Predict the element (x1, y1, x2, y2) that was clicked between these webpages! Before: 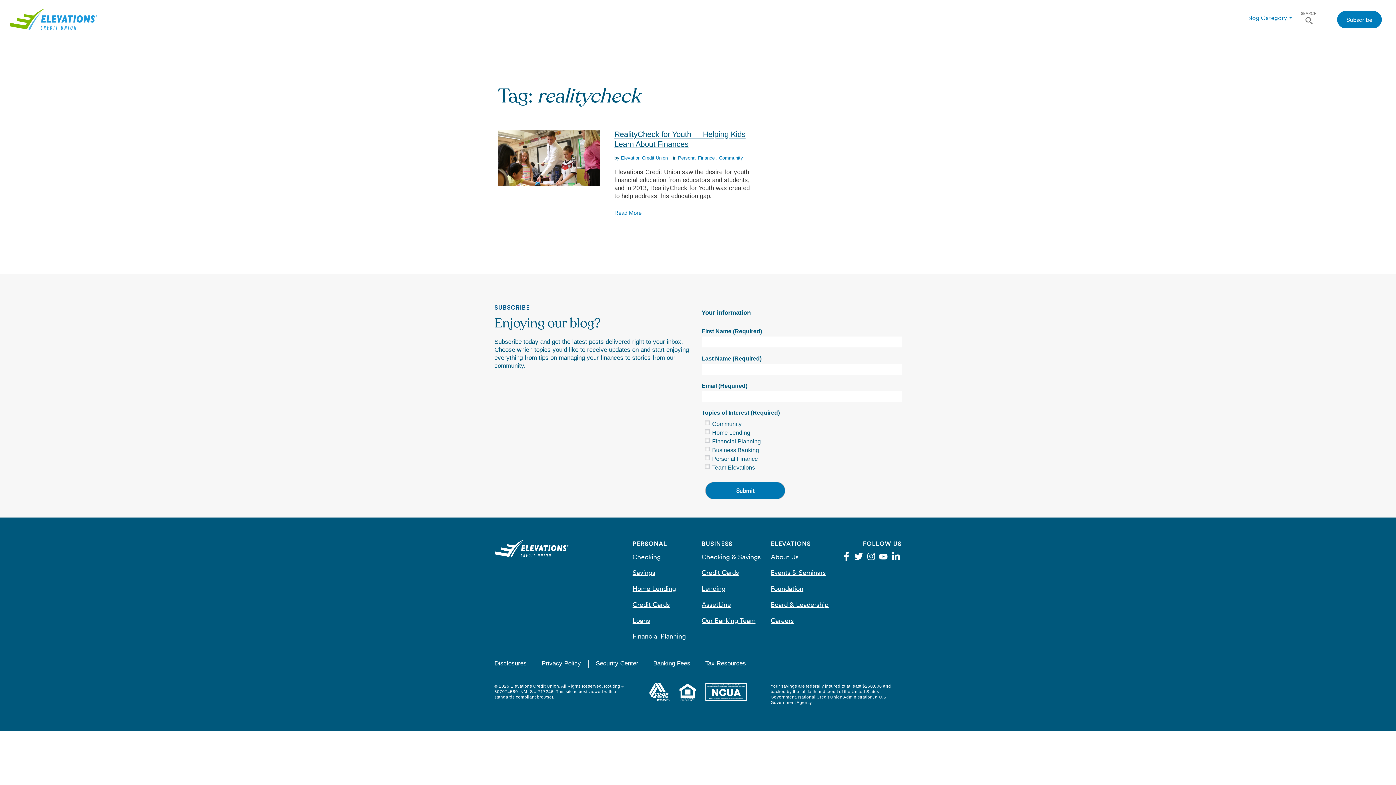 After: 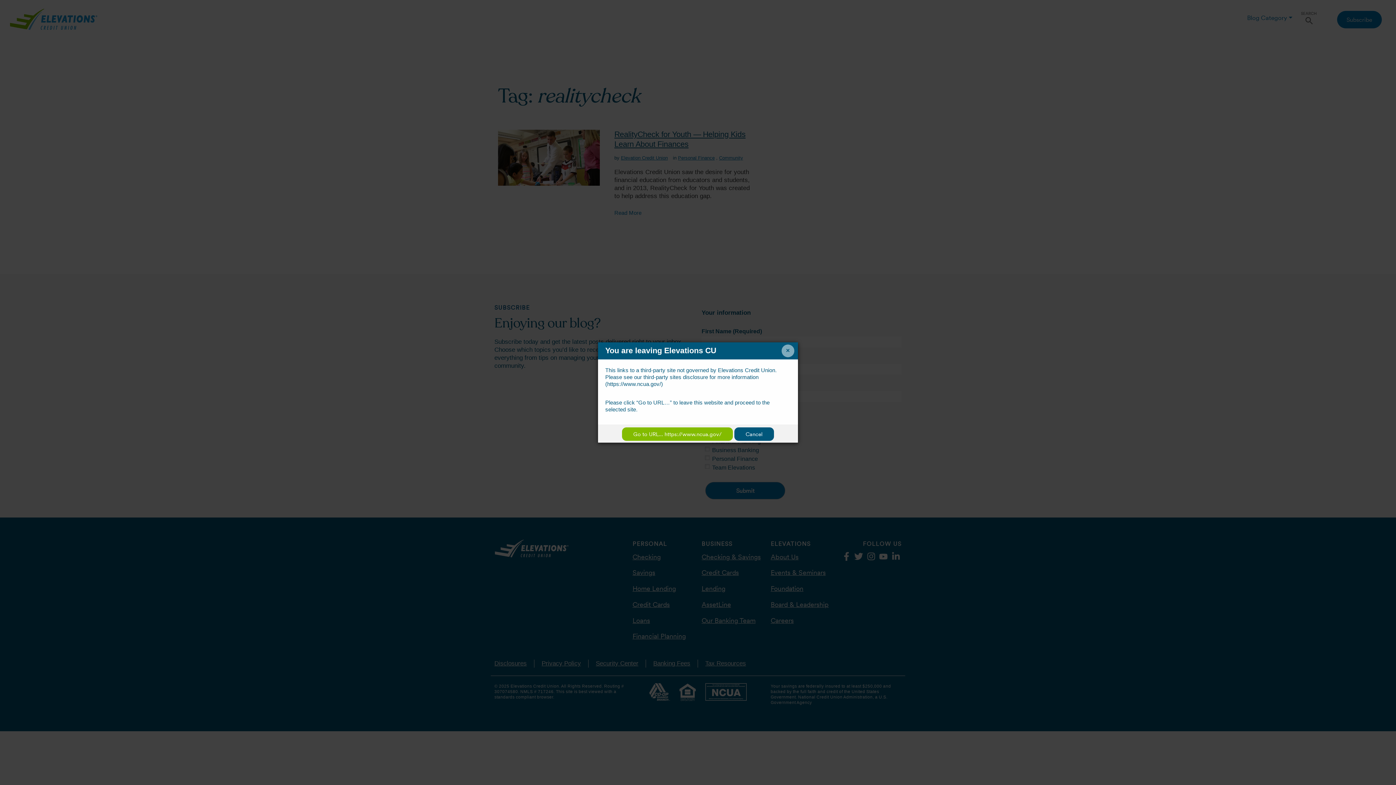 Action: bbox: (701, 686, 750, 696)